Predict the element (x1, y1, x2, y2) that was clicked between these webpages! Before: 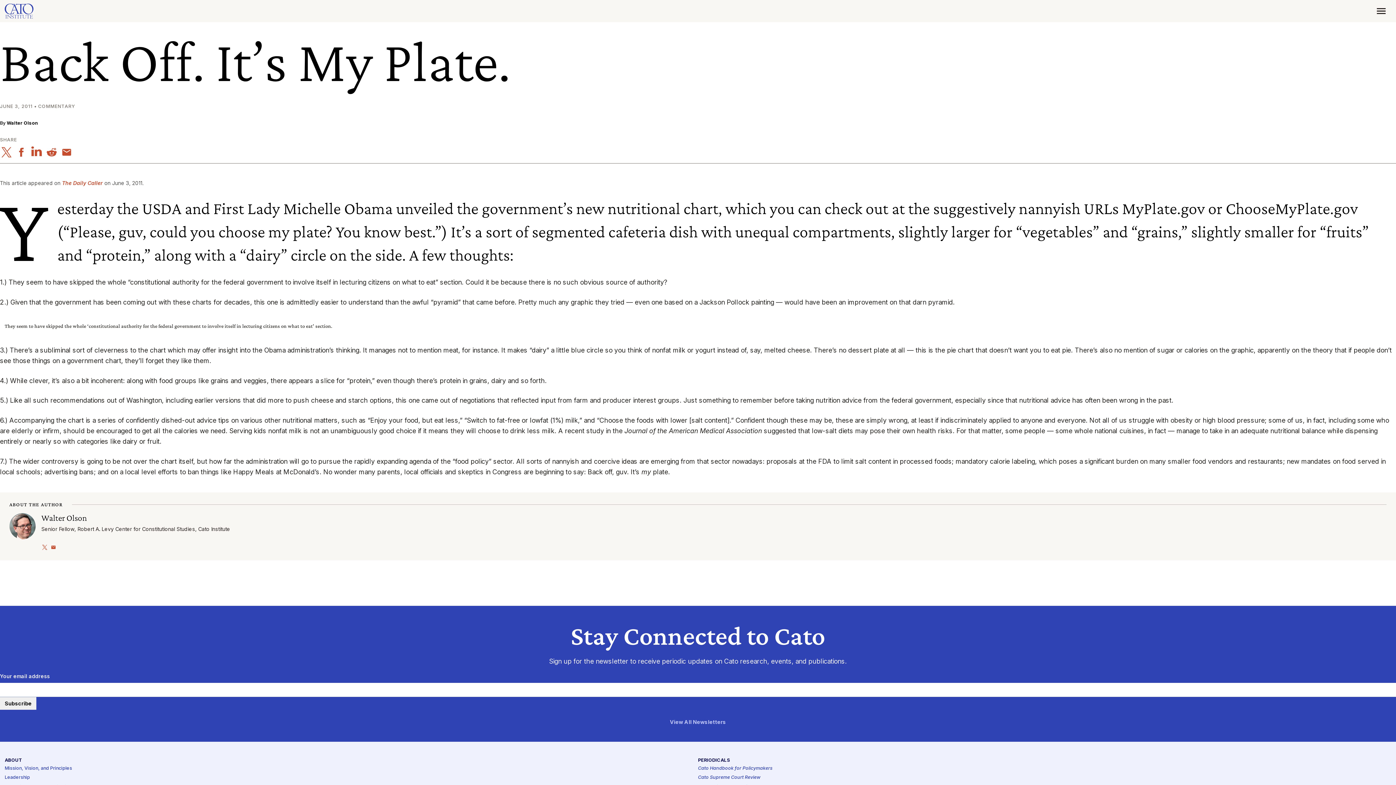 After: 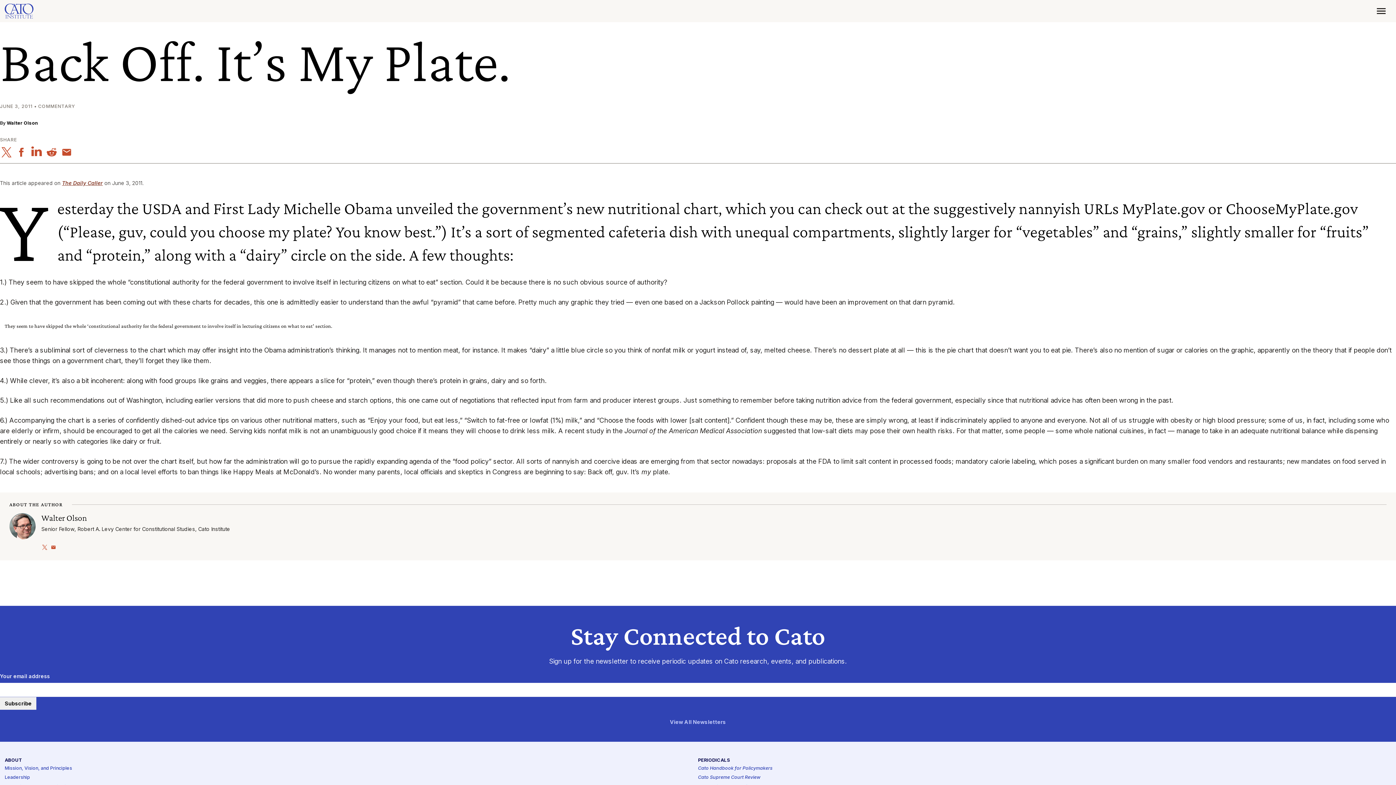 Action: bbox: (62, 180, 102, 186) label: The Daily Caller